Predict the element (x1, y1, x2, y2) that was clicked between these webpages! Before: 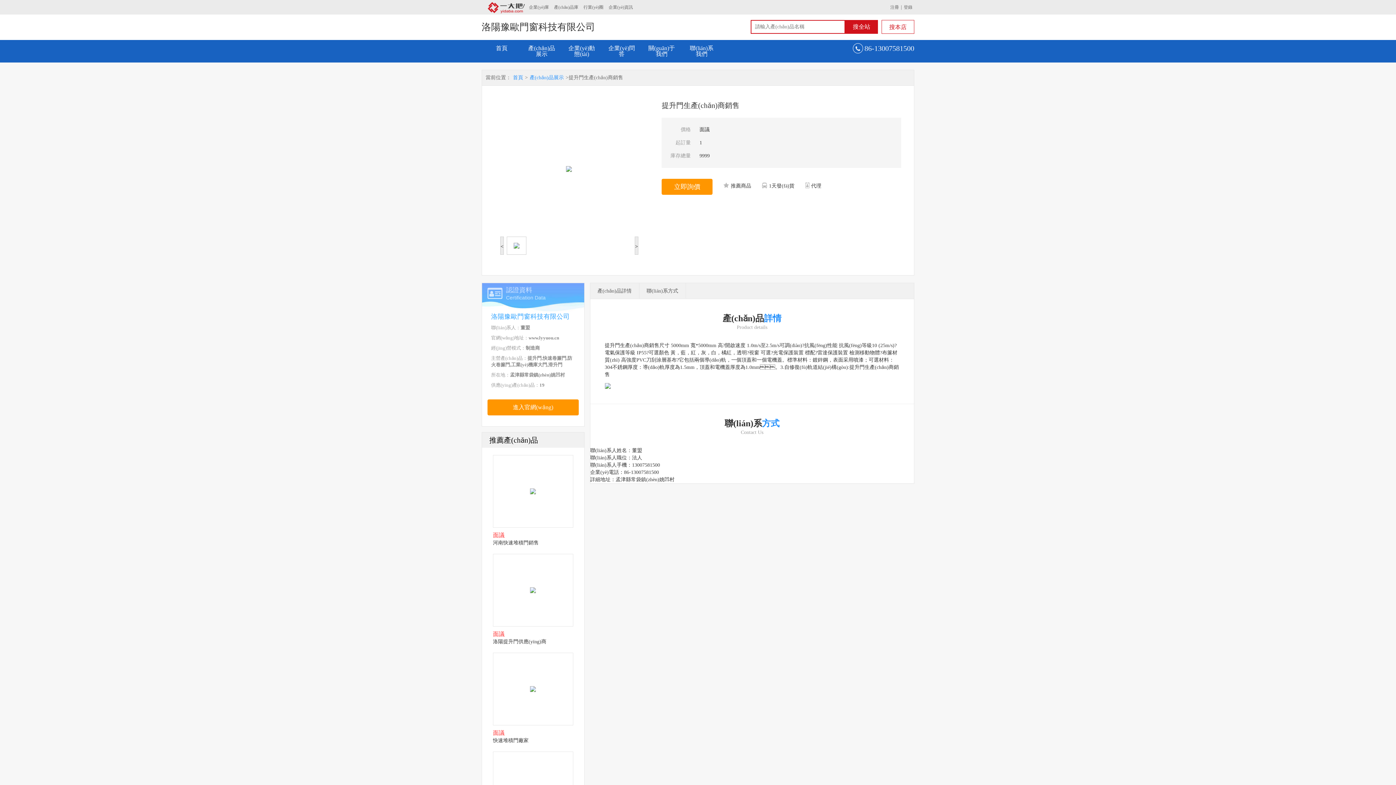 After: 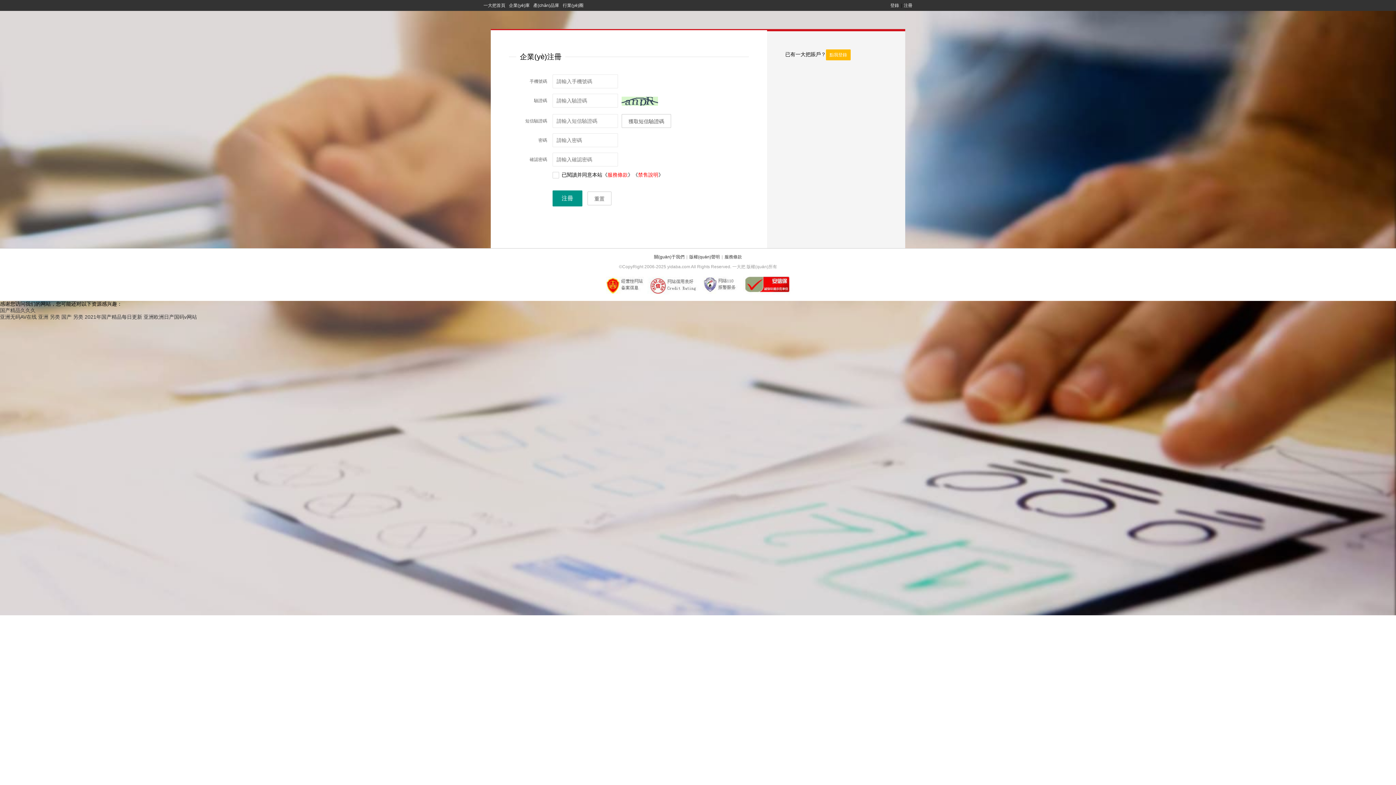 Action: bbox: (888, 4, 901, 9) label: 注冊